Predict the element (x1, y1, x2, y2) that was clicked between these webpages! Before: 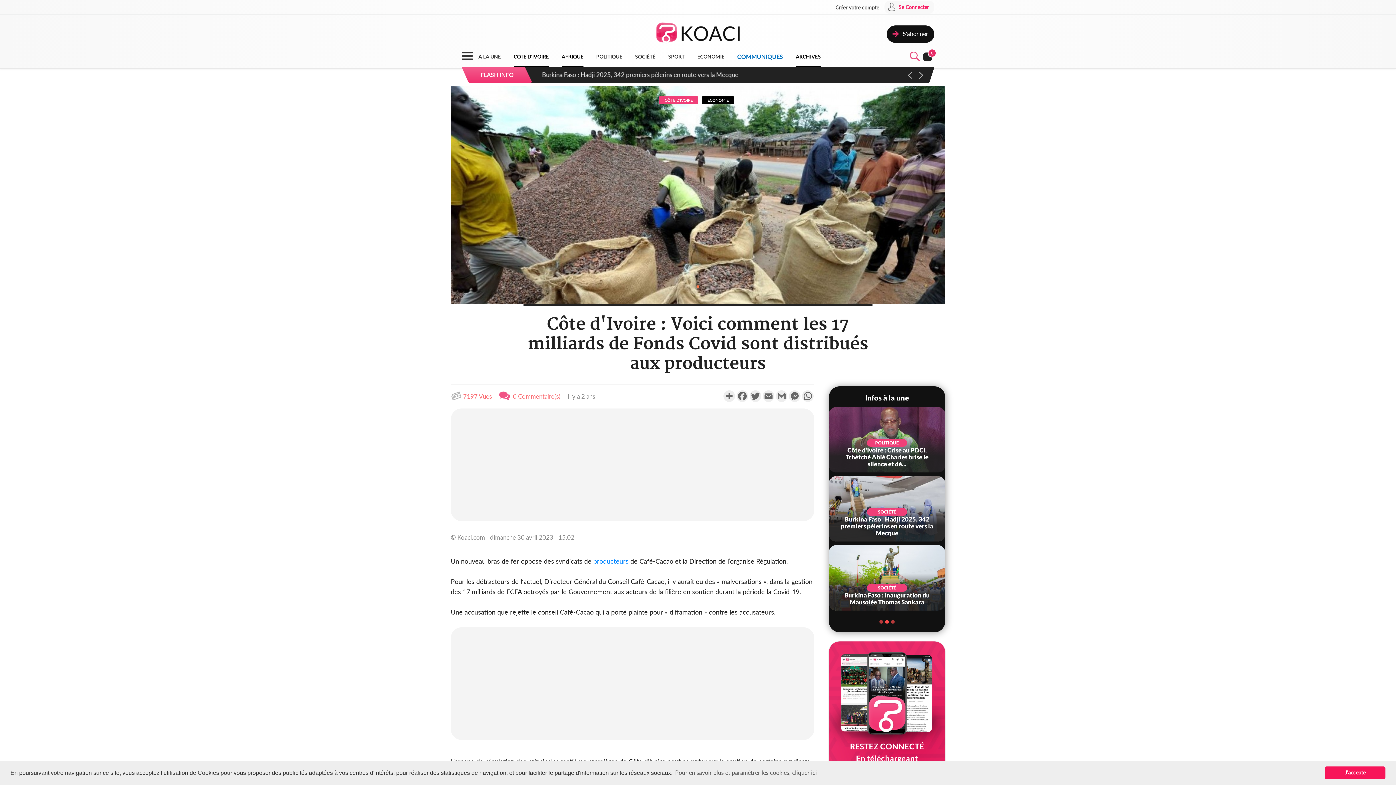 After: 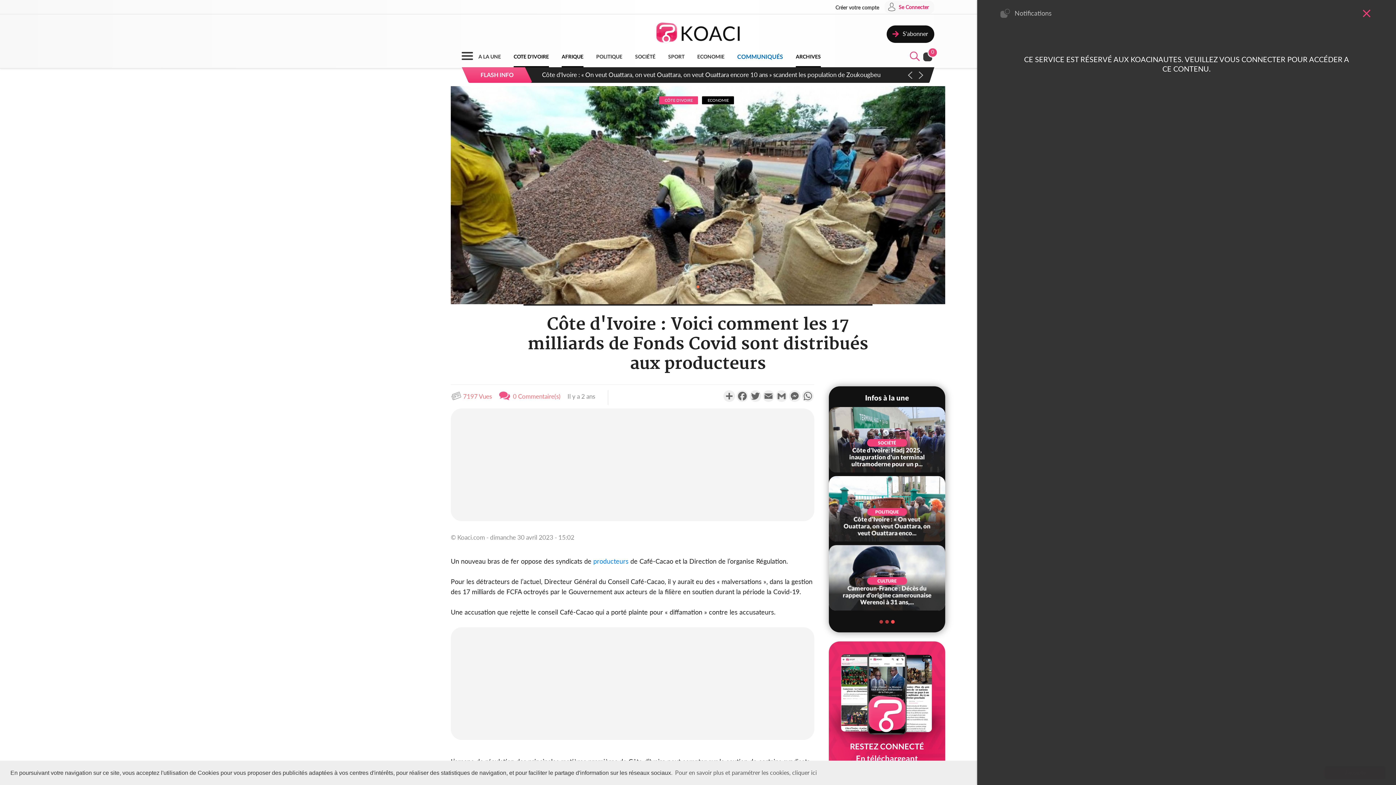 Action: label: 0 bbox: (922, 56, 934, 63)